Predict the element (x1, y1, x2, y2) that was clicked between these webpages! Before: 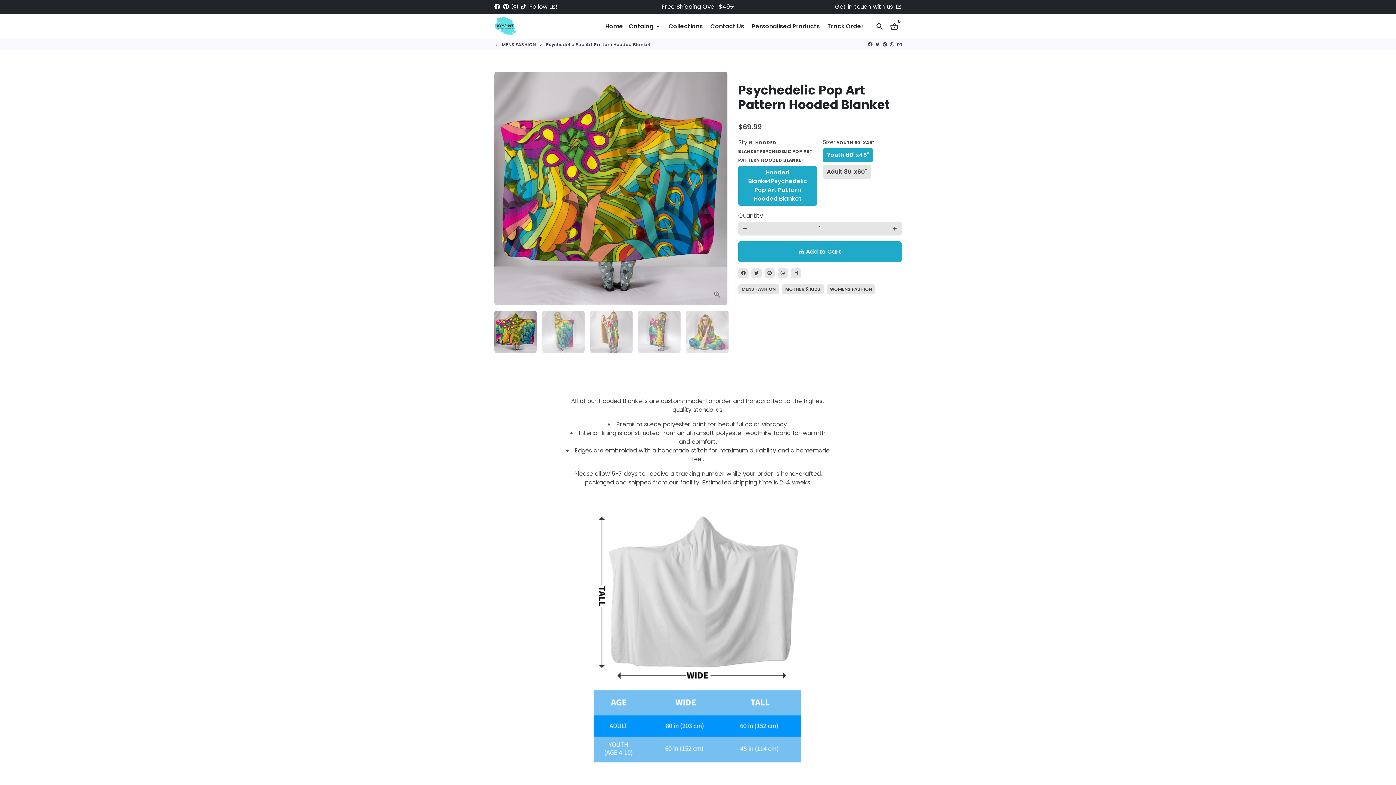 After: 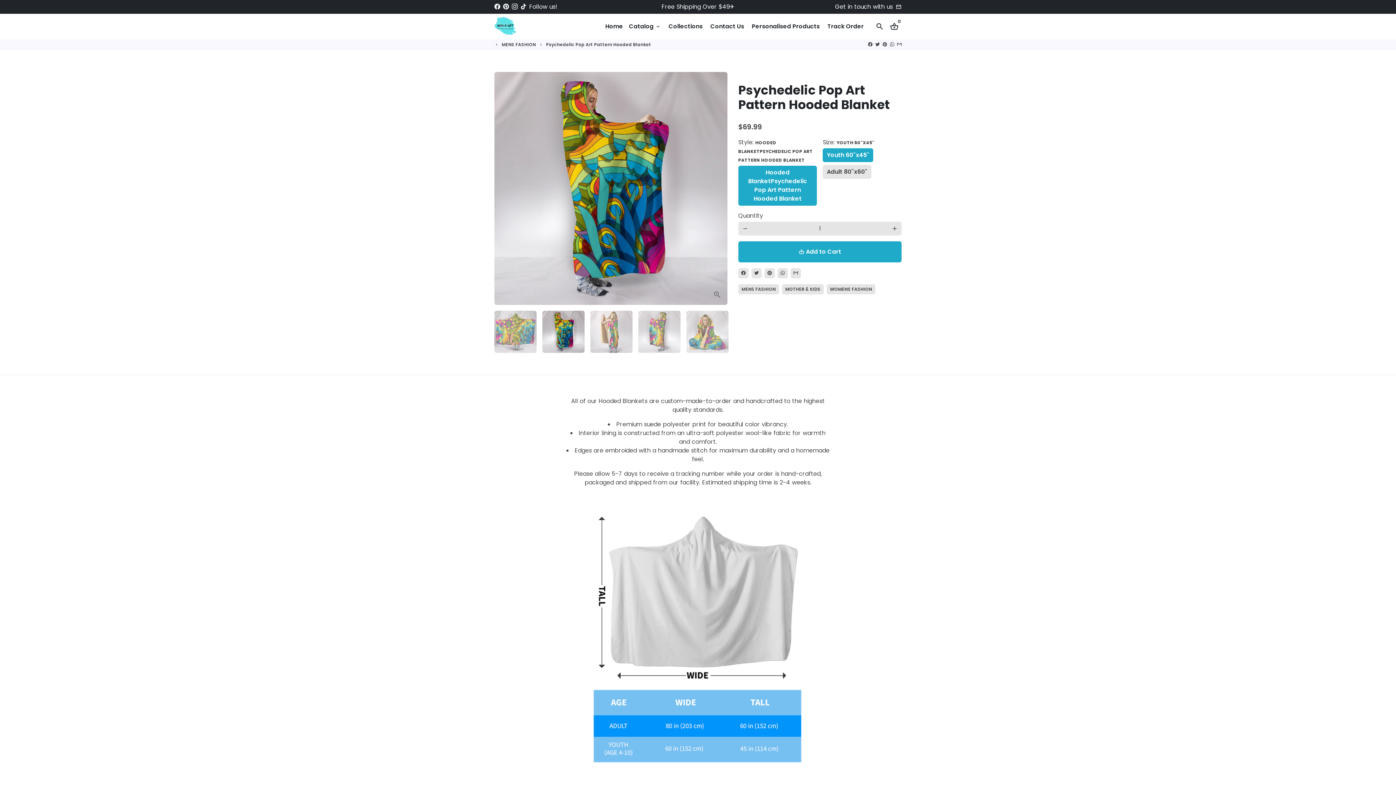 Action: bbox: (542, 310, 584, 353)